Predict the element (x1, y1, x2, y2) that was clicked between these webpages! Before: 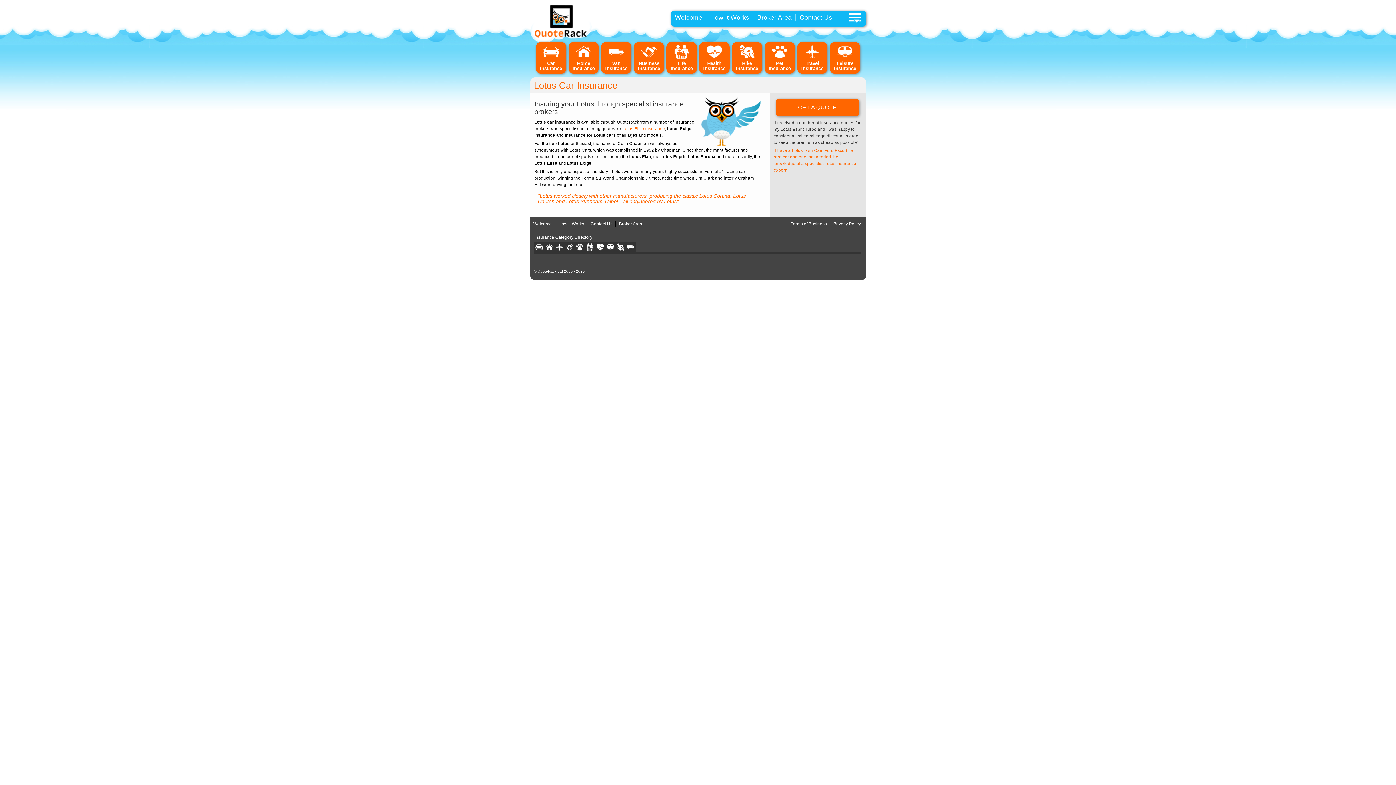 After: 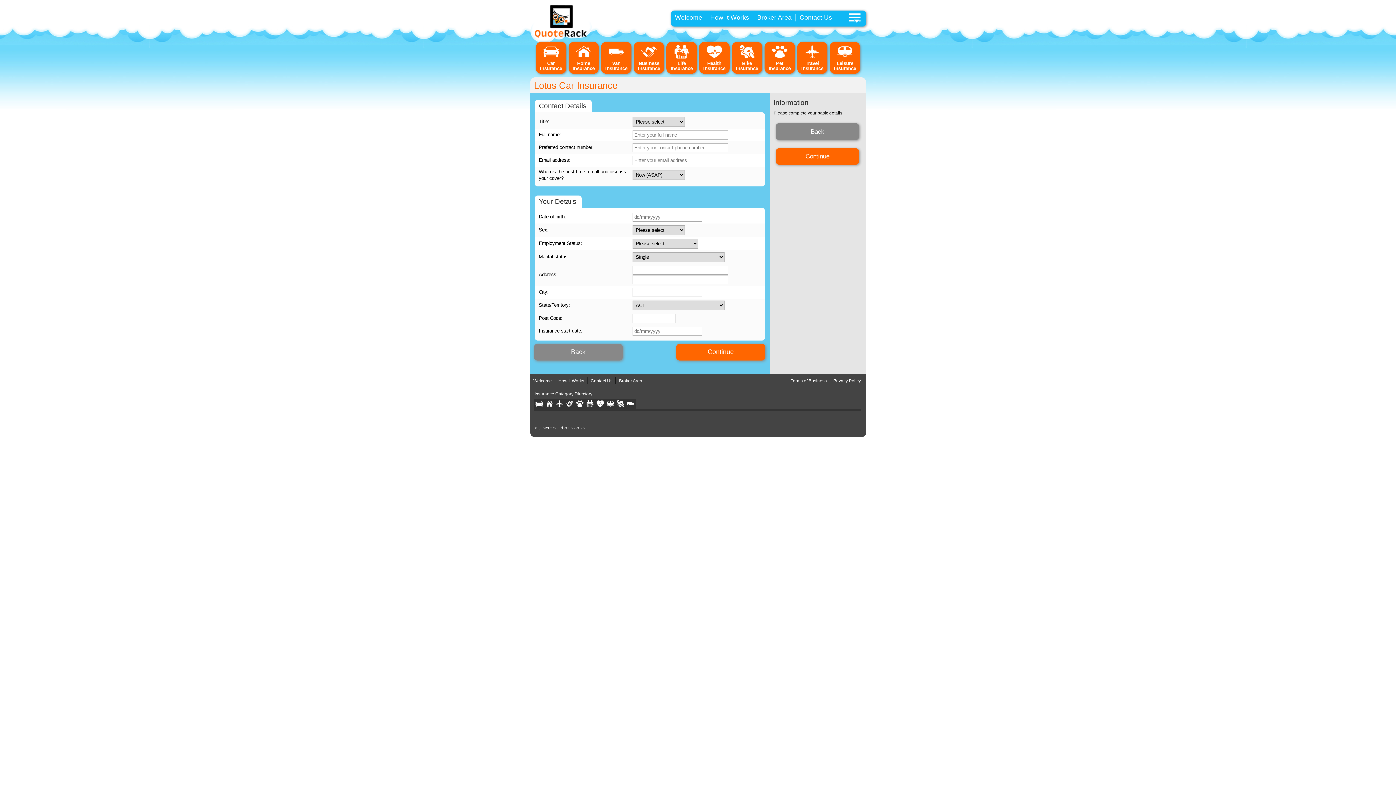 Action: label: GET A QUOTE bbox: (776, 98, 859, 116)